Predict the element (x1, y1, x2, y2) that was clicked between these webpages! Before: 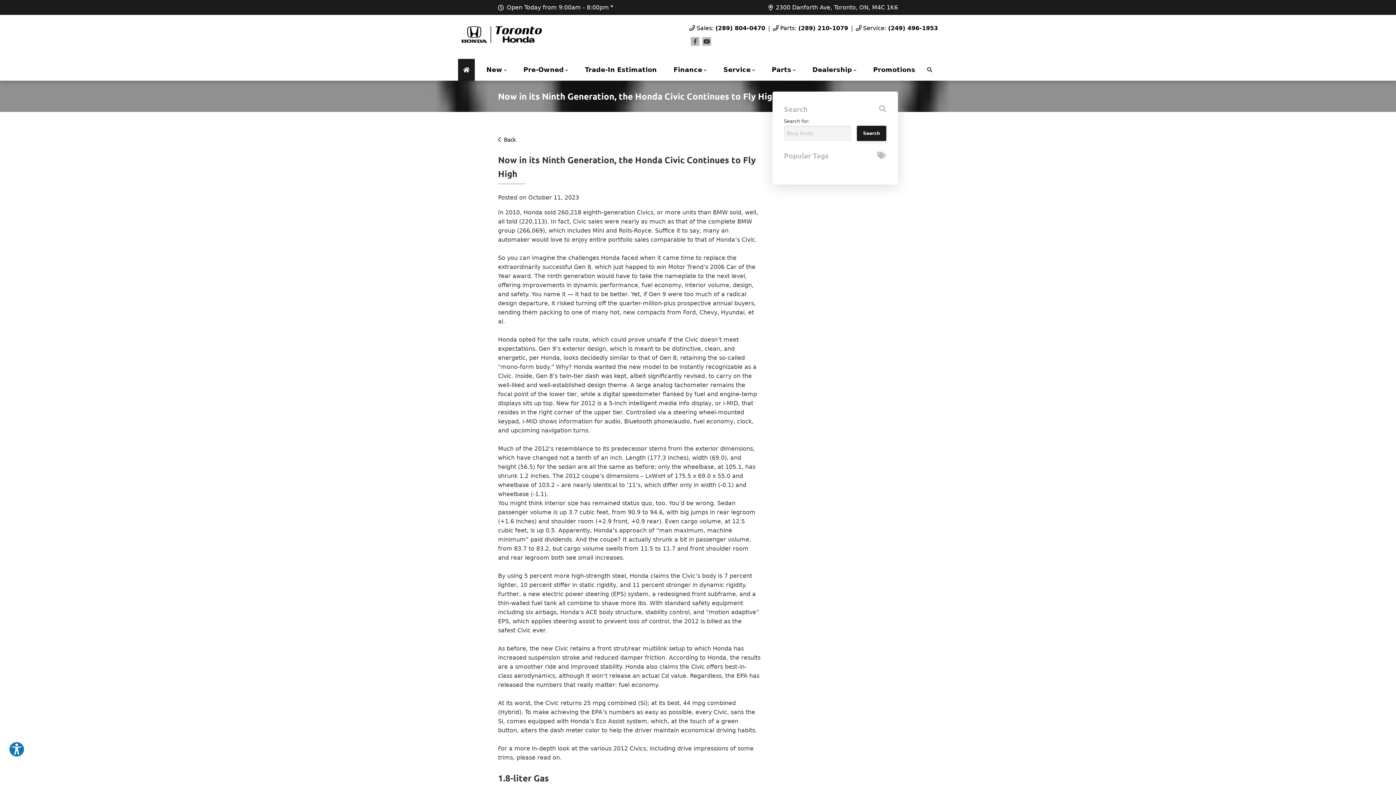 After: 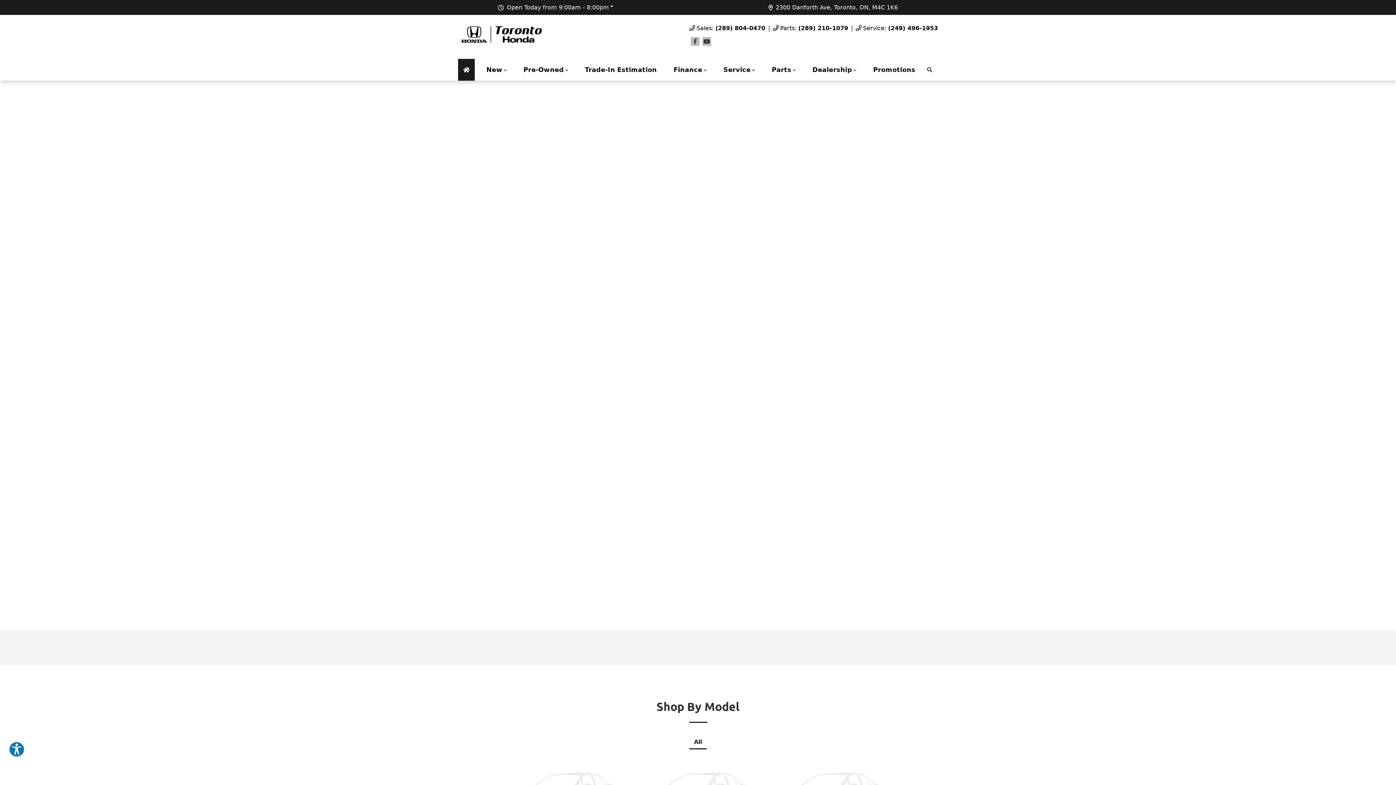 Action: bbox: (458, 23, 545, 44)